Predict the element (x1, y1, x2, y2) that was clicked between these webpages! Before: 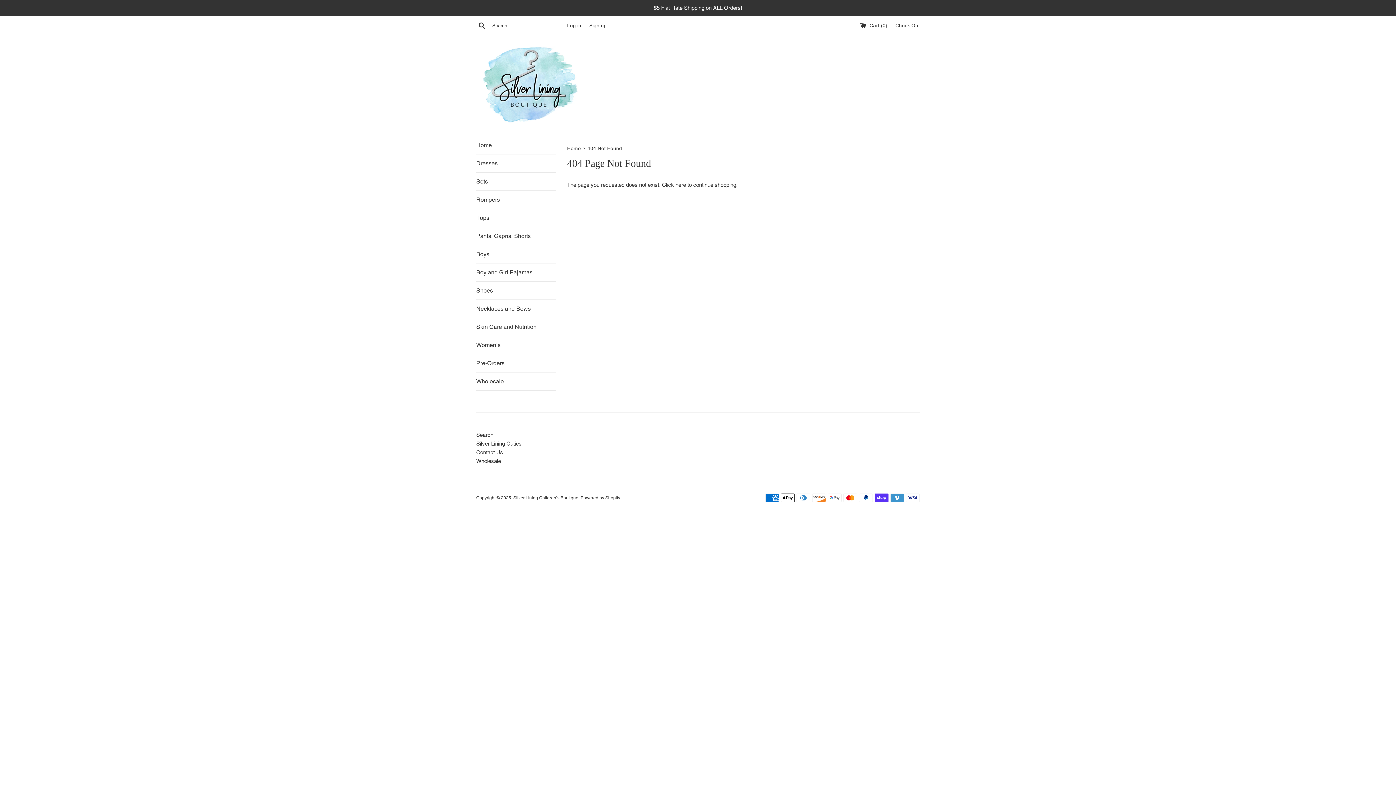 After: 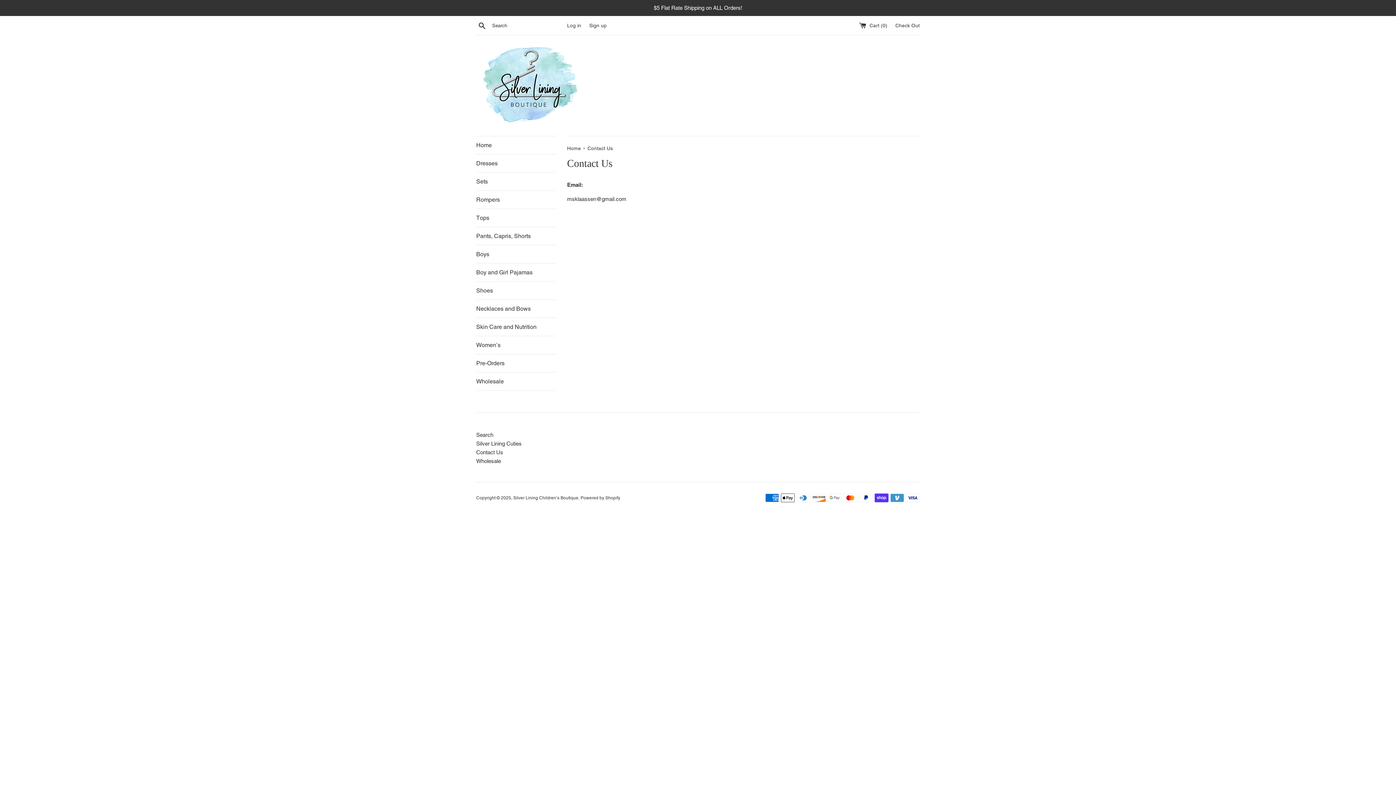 Action: bbox: (476, 449, 503, 455) label: Contact Us